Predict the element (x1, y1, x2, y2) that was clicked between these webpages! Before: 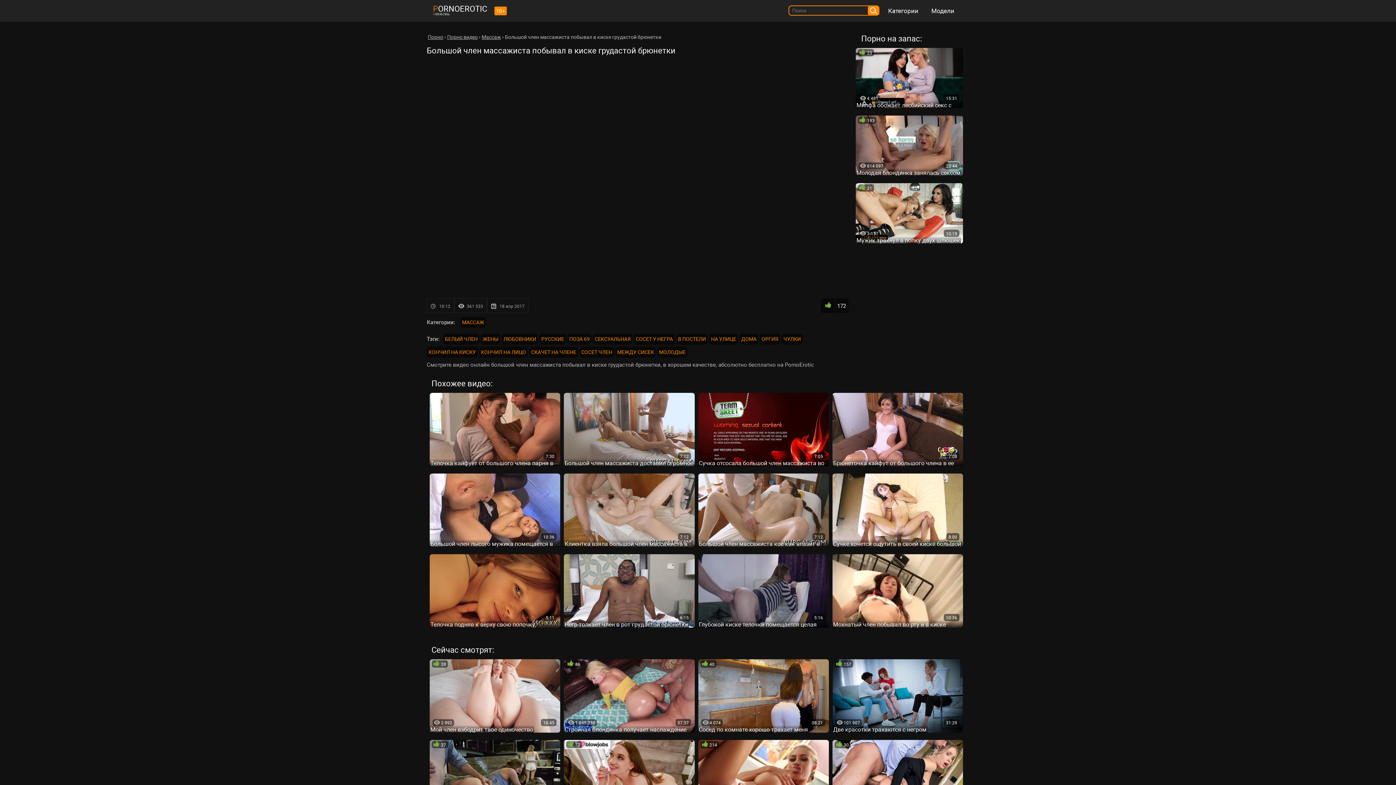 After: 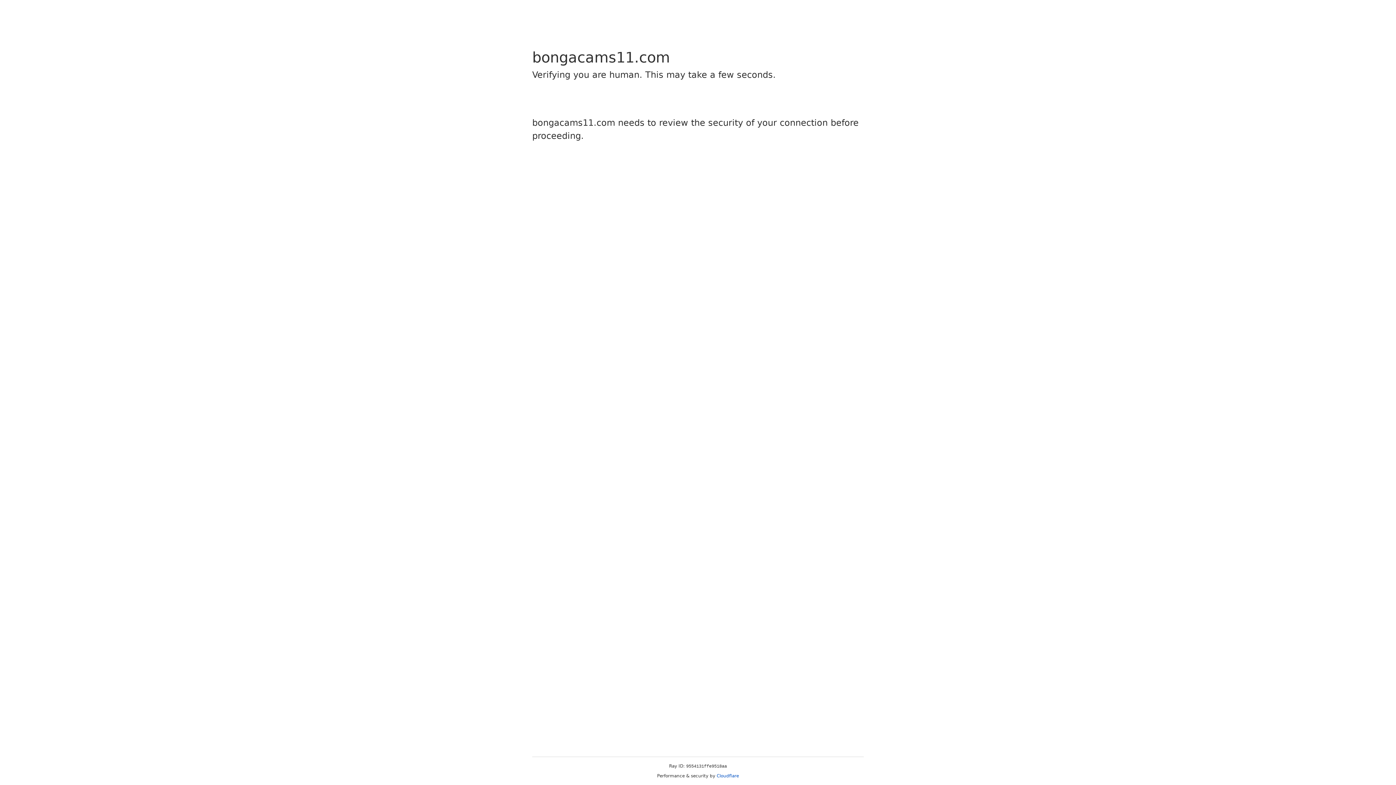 Action: bbox: (564, 554, 694, 627) label: 6:15
Негр толкает член в рот грудастой брюнетки